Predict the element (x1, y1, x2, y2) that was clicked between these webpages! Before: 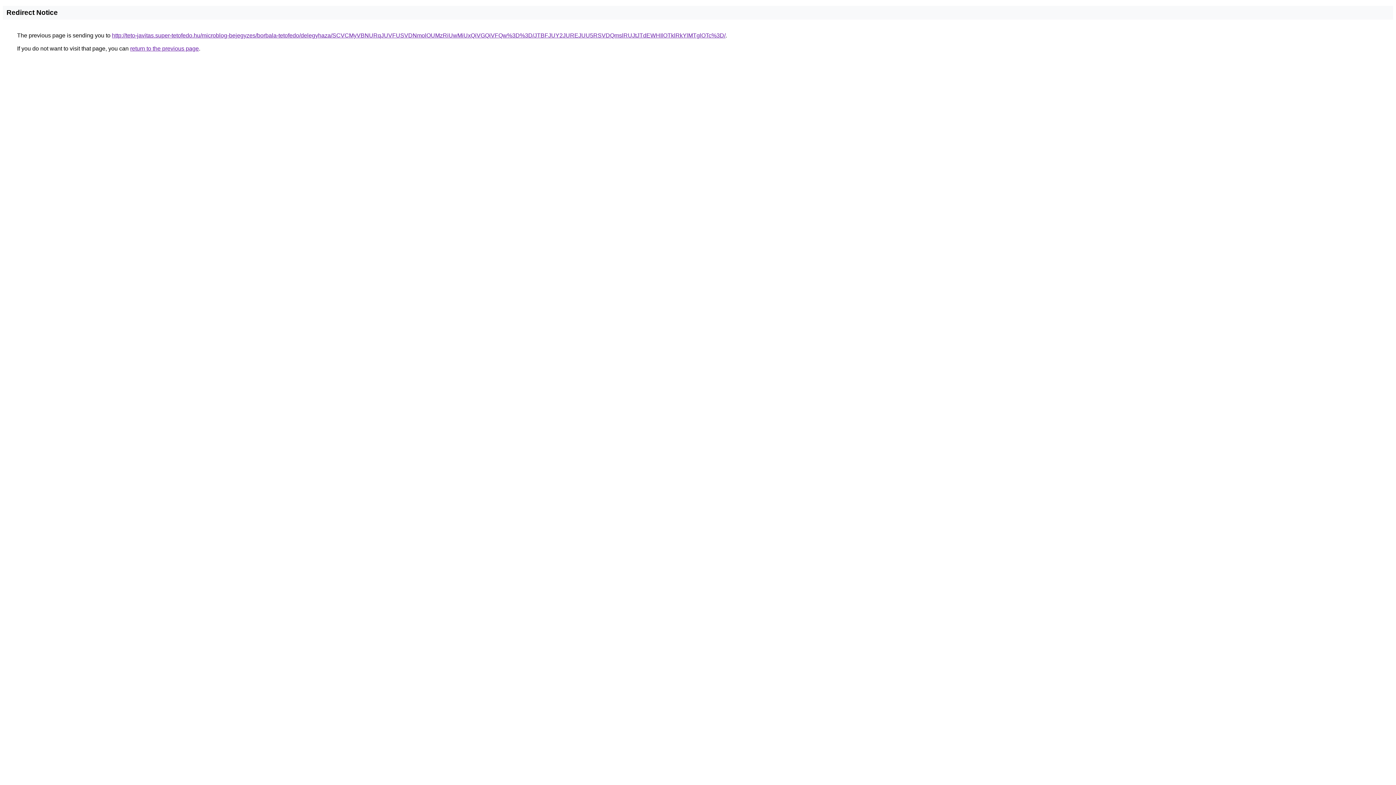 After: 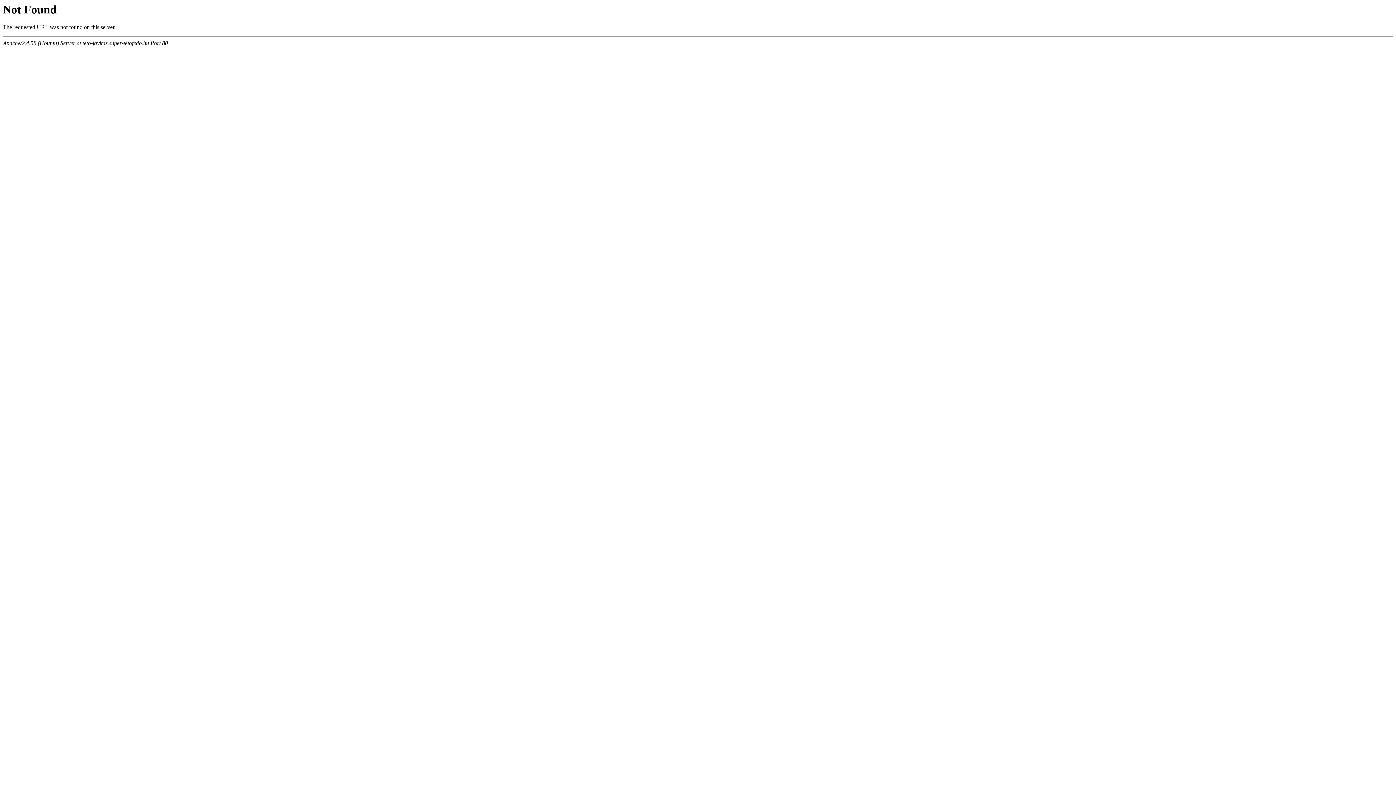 Action: label: http://teto-javitas.super-tetofedo.hu/microblog-bejegyzes/borbala-tetofedo/delegyhaza/SCVCMyVBNURqJUVFUSVDNmolOUMzRiUwMiUxQiVGQiVFQw%3D%3D/JTBFJUY2JUREJUU5RSVDQmslRUJtJTdEWHIlOTklRkYlMTglOTc%3D/ bbox: (112, 32, 725, 38)